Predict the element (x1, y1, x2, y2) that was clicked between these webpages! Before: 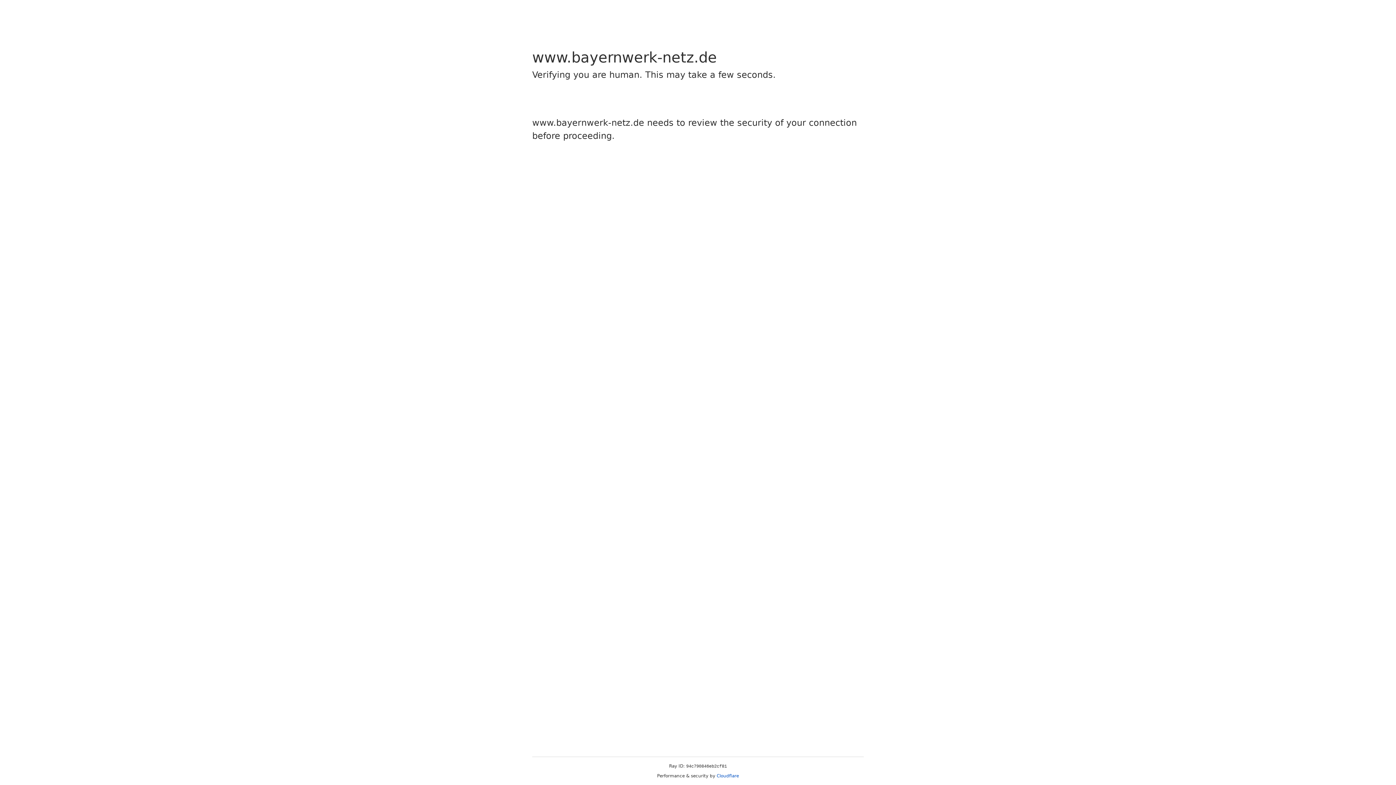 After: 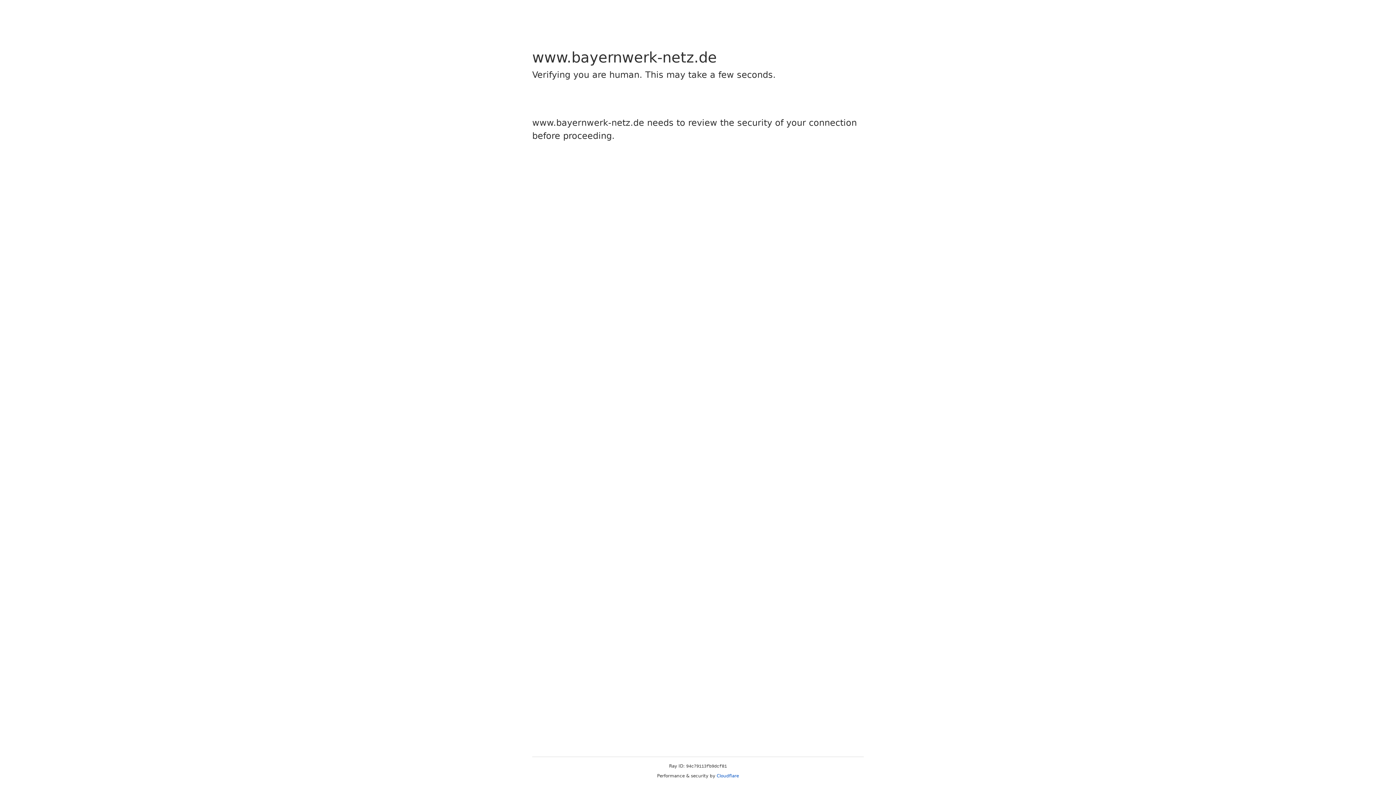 Action: label: Cloudflare bbox: (716, 773, 739, 778)